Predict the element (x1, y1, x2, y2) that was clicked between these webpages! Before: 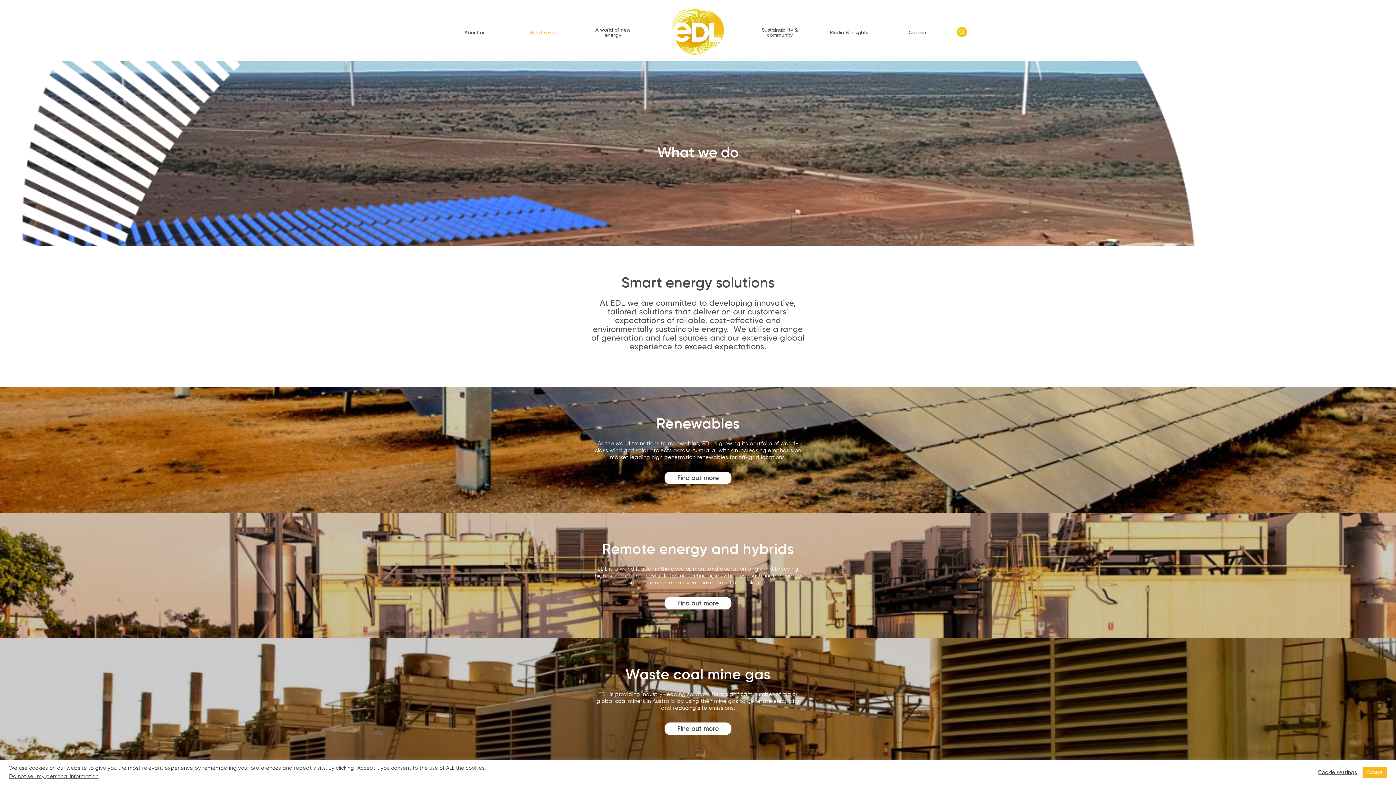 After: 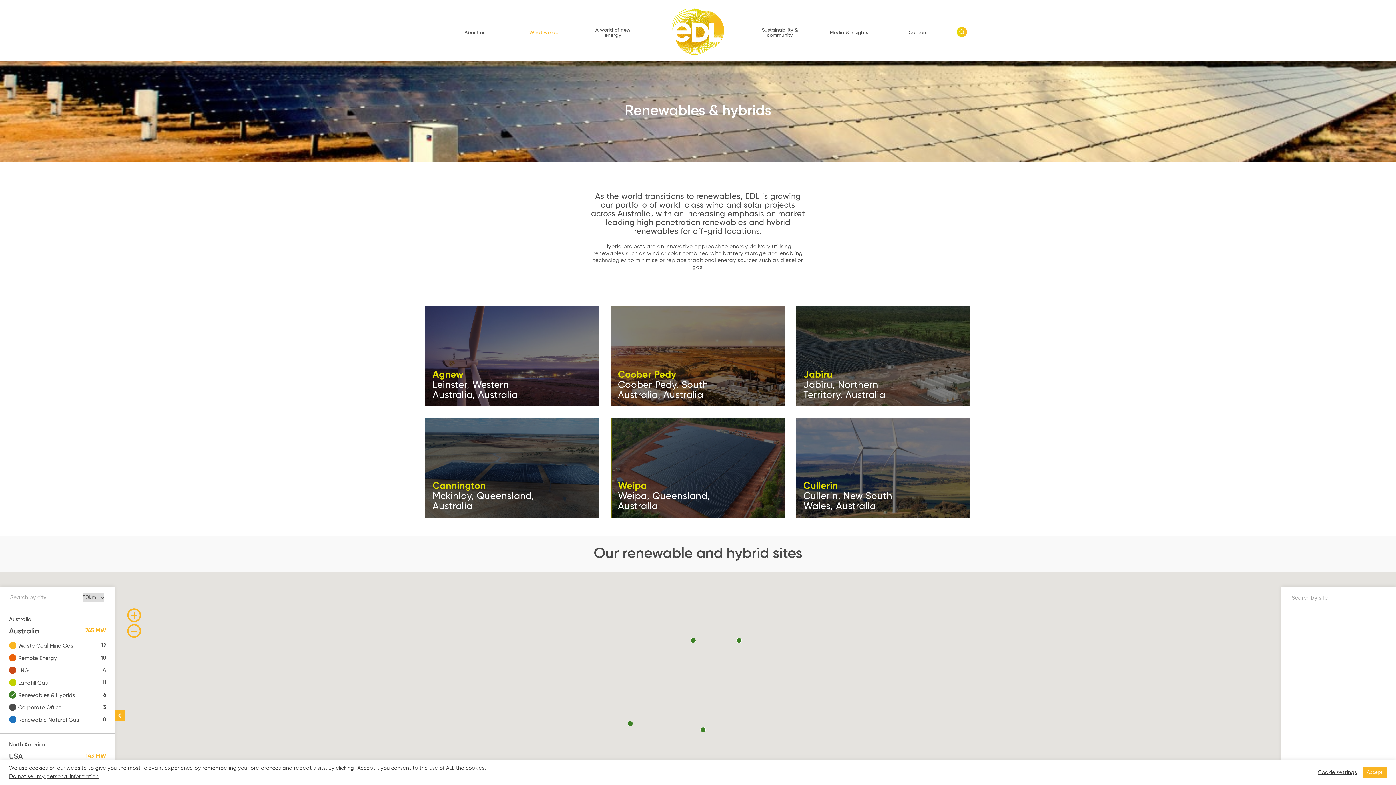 Action: bbox: (664, 472, 731, 484) label: Find out more